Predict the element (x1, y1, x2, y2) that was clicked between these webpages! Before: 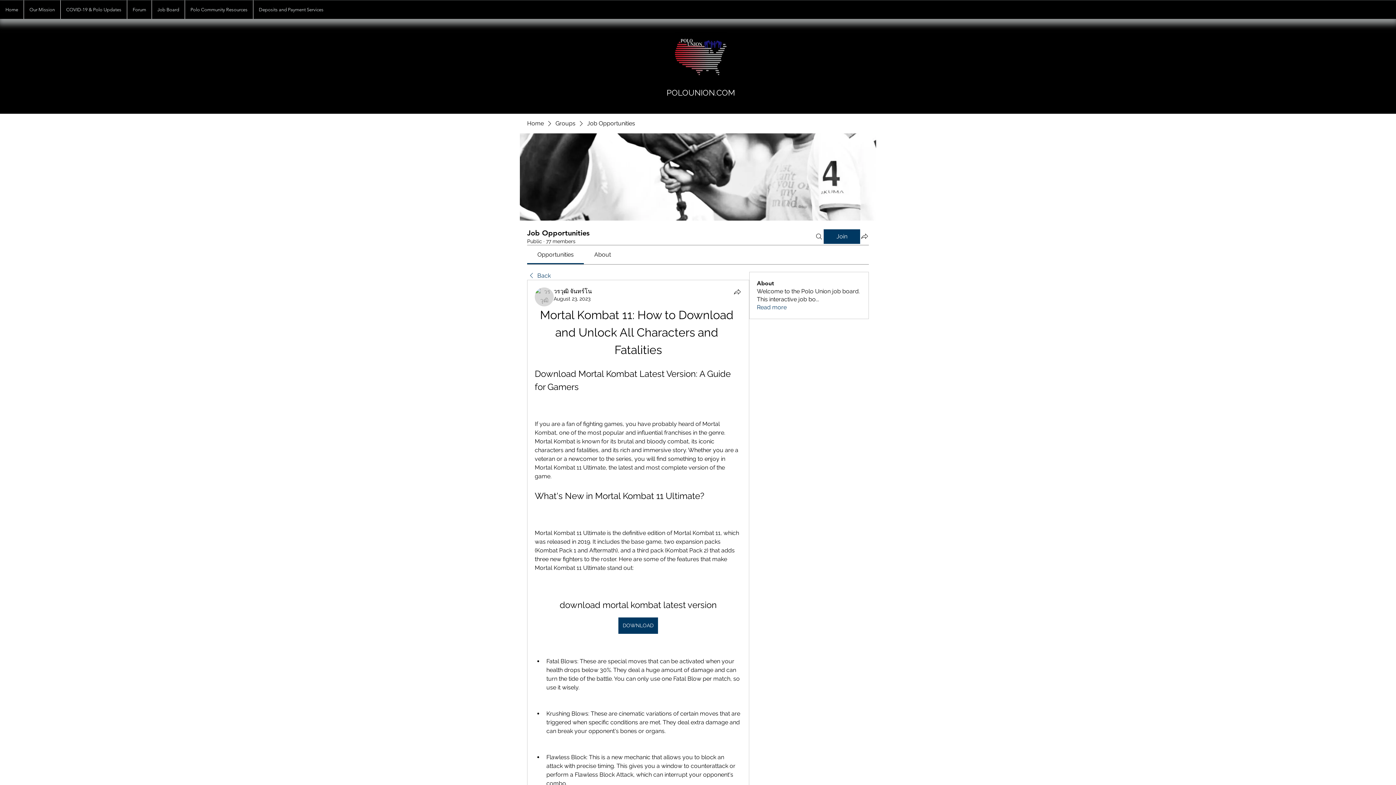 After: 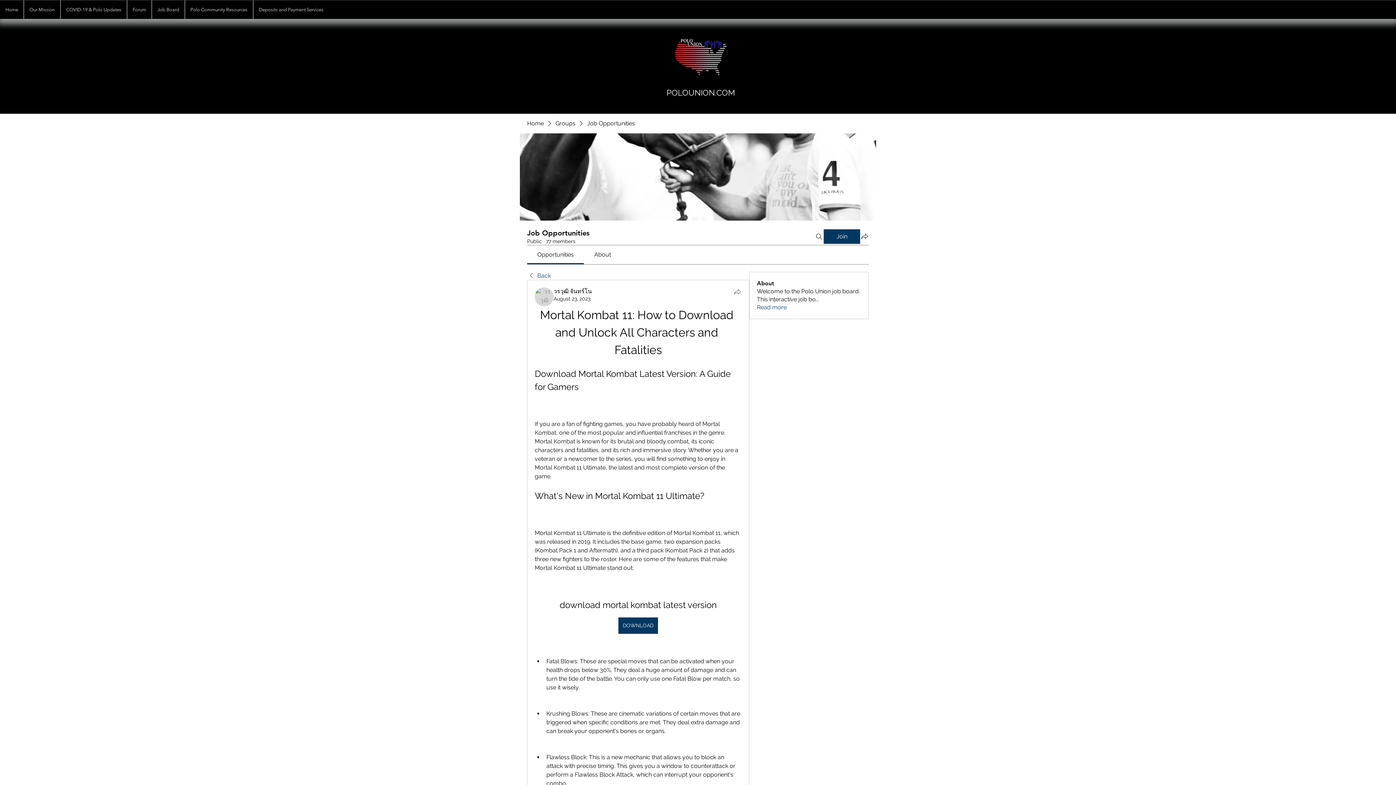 Action: label: Share bbox: (733, 287, 741, 296)